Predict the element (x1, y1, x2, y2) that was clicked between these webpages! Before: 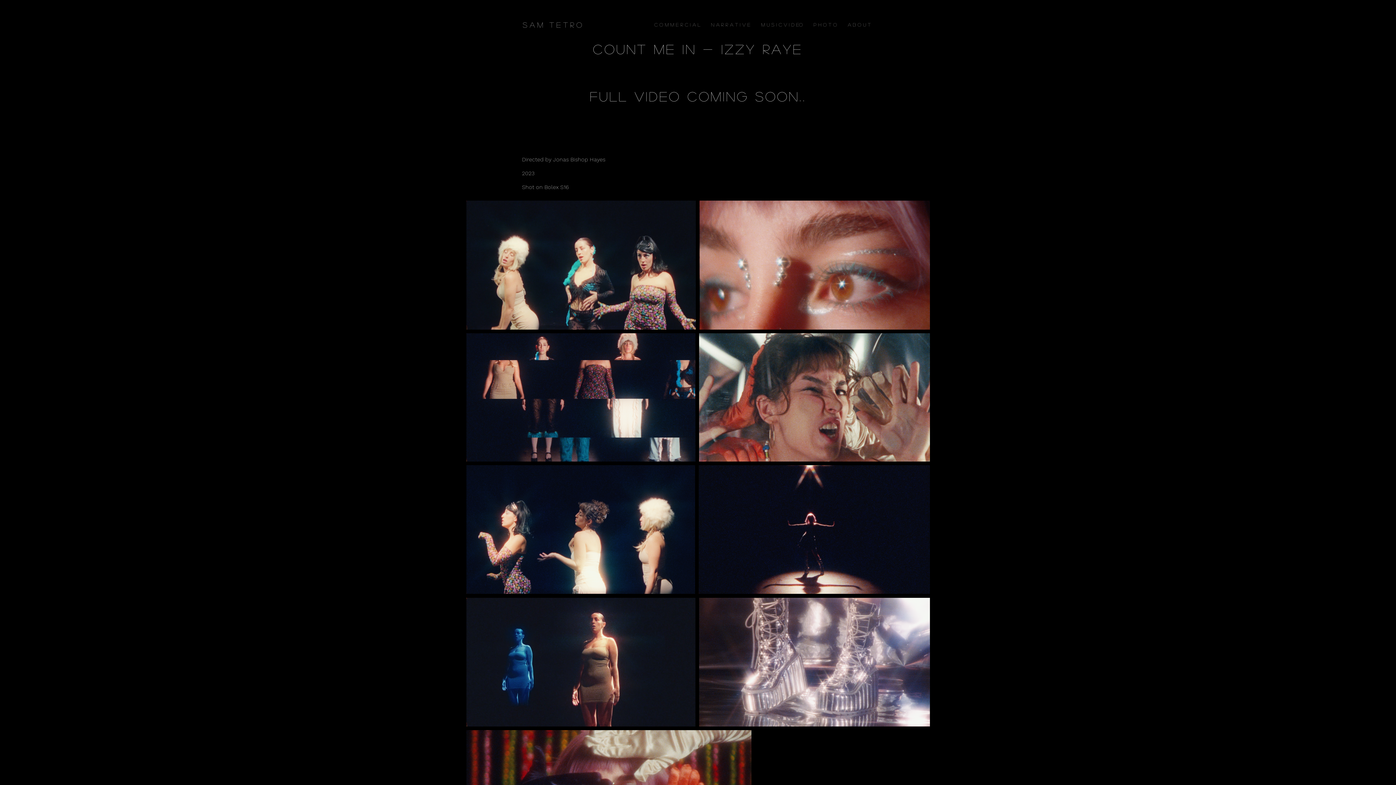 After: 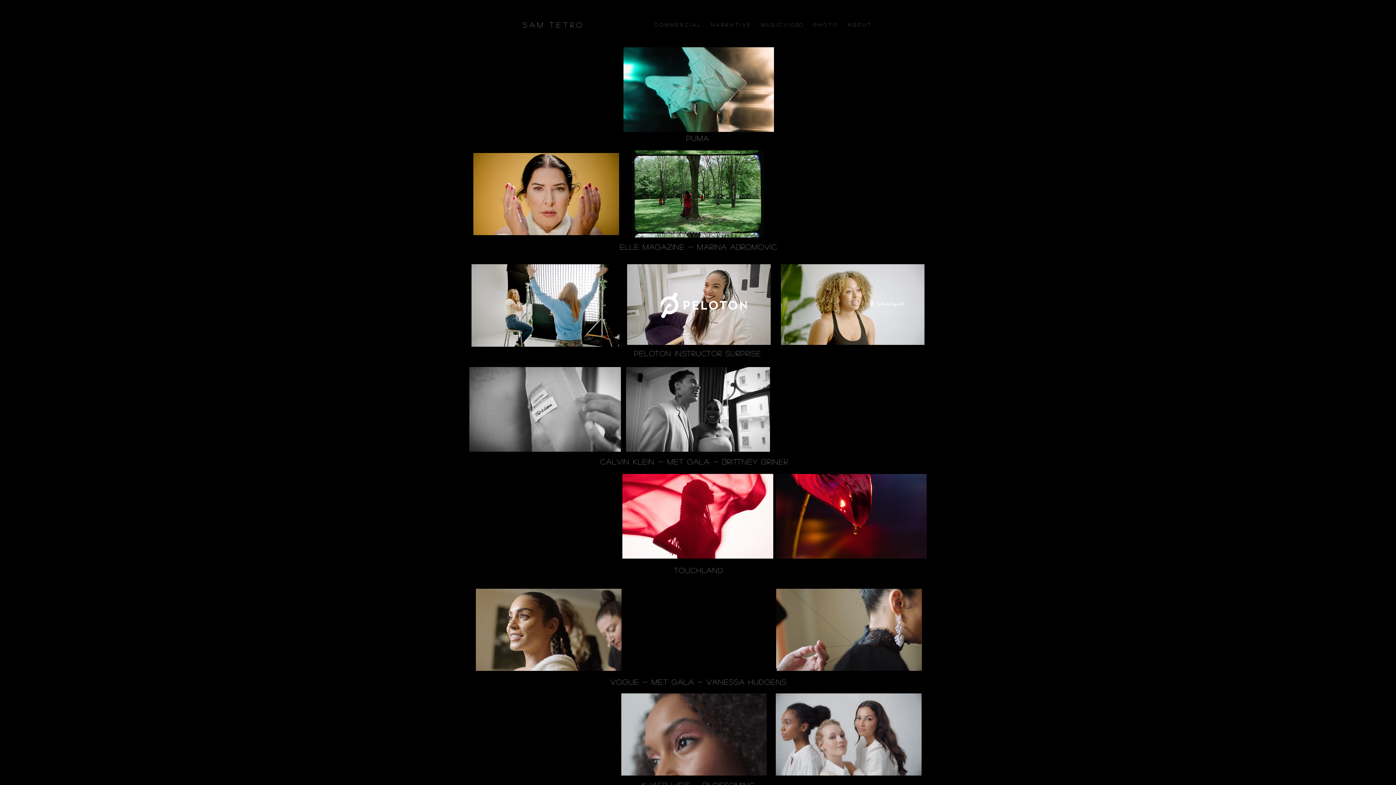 Action: bbox: (649, 19, 705, 30) label: C O M M E R C I A L